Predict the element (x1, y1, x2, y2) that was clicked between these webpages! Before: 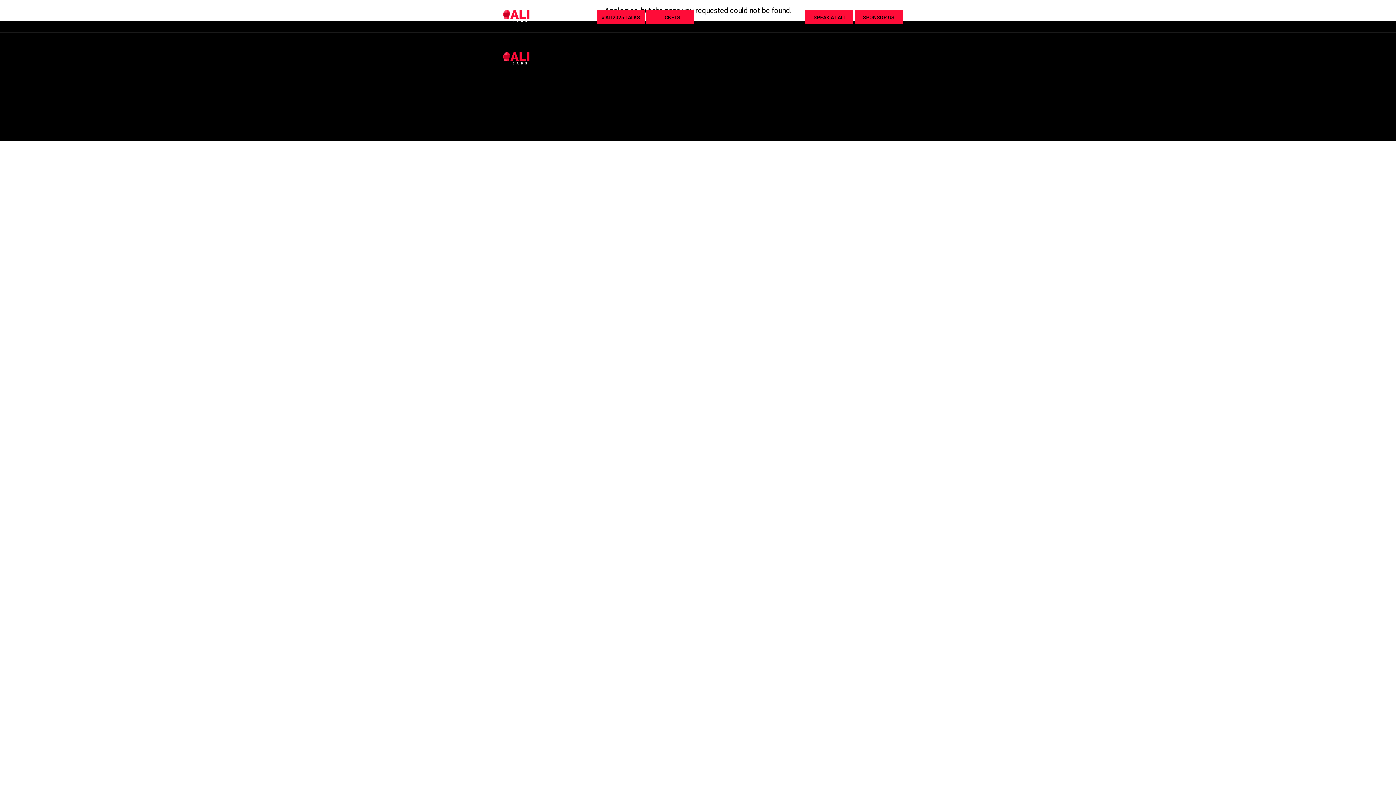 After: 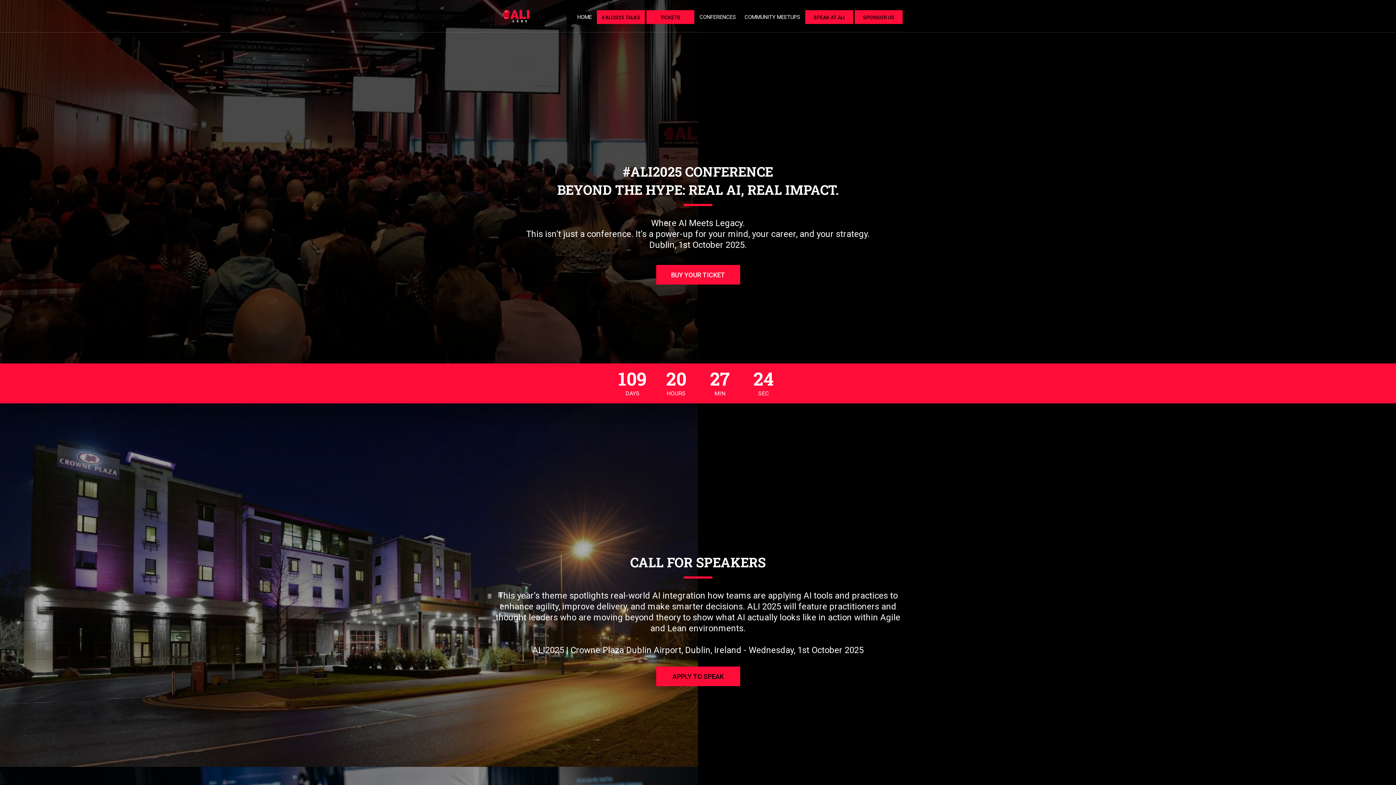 Action: label: HOME bbox: (573, 10, 595, 24)